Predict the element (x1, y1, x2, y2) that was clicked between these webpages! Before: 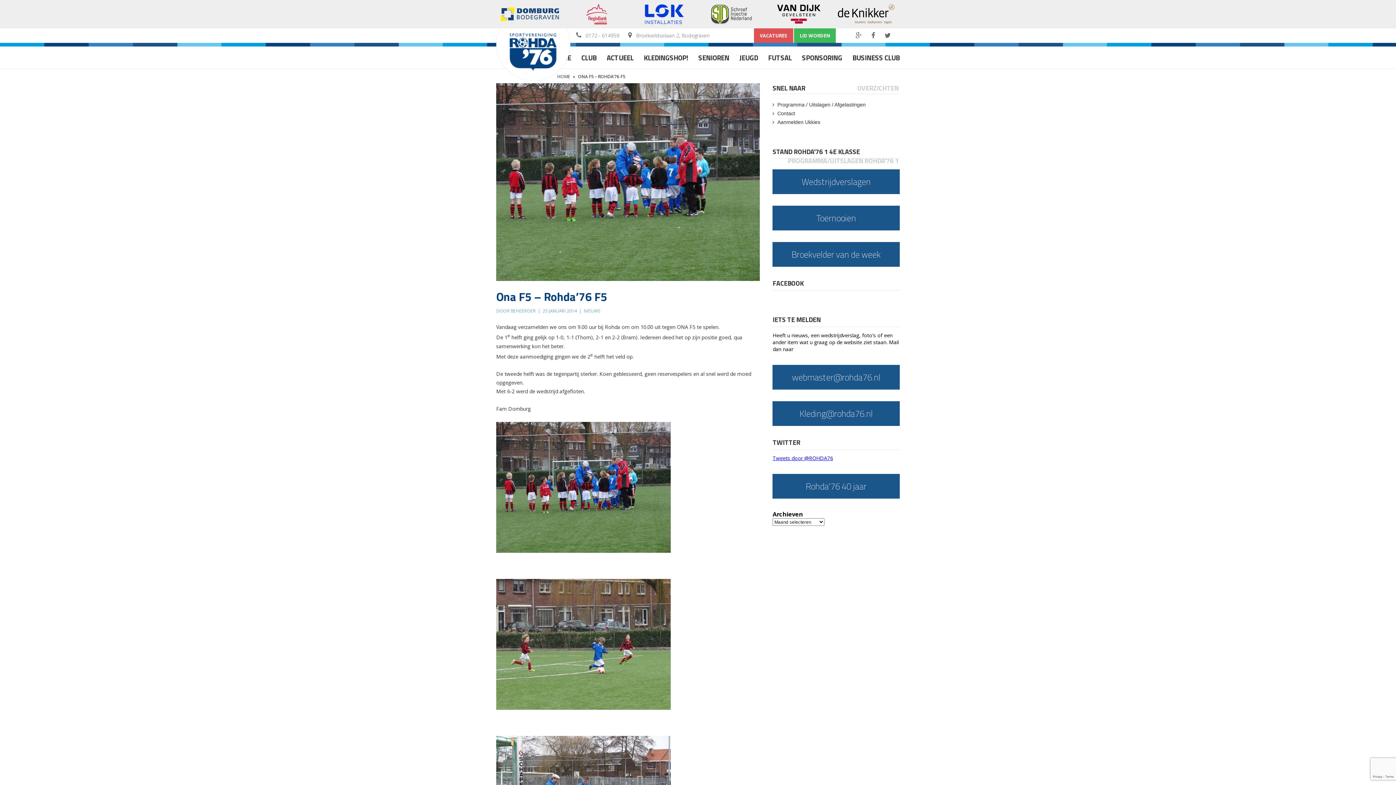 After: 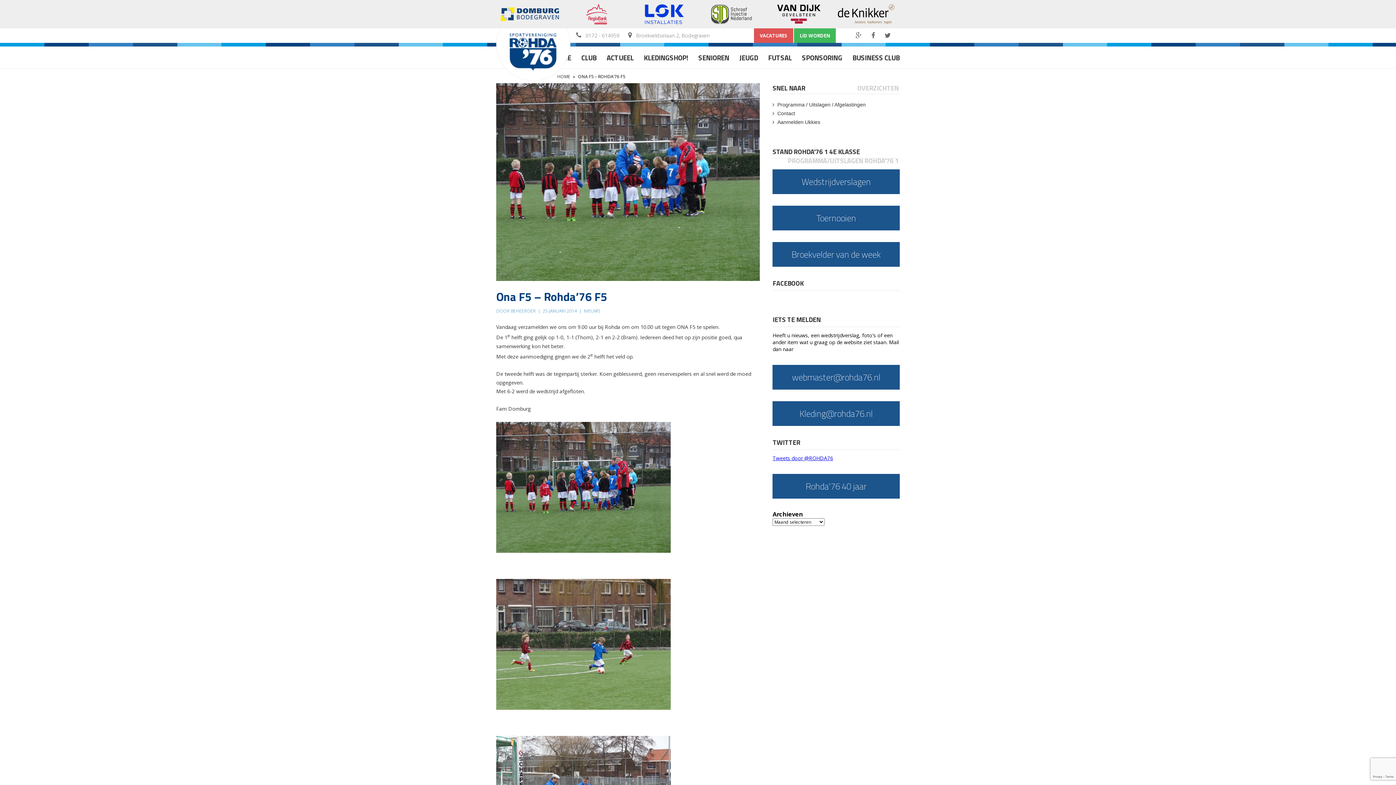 Action: bbox: (768, 3, 829, 24)